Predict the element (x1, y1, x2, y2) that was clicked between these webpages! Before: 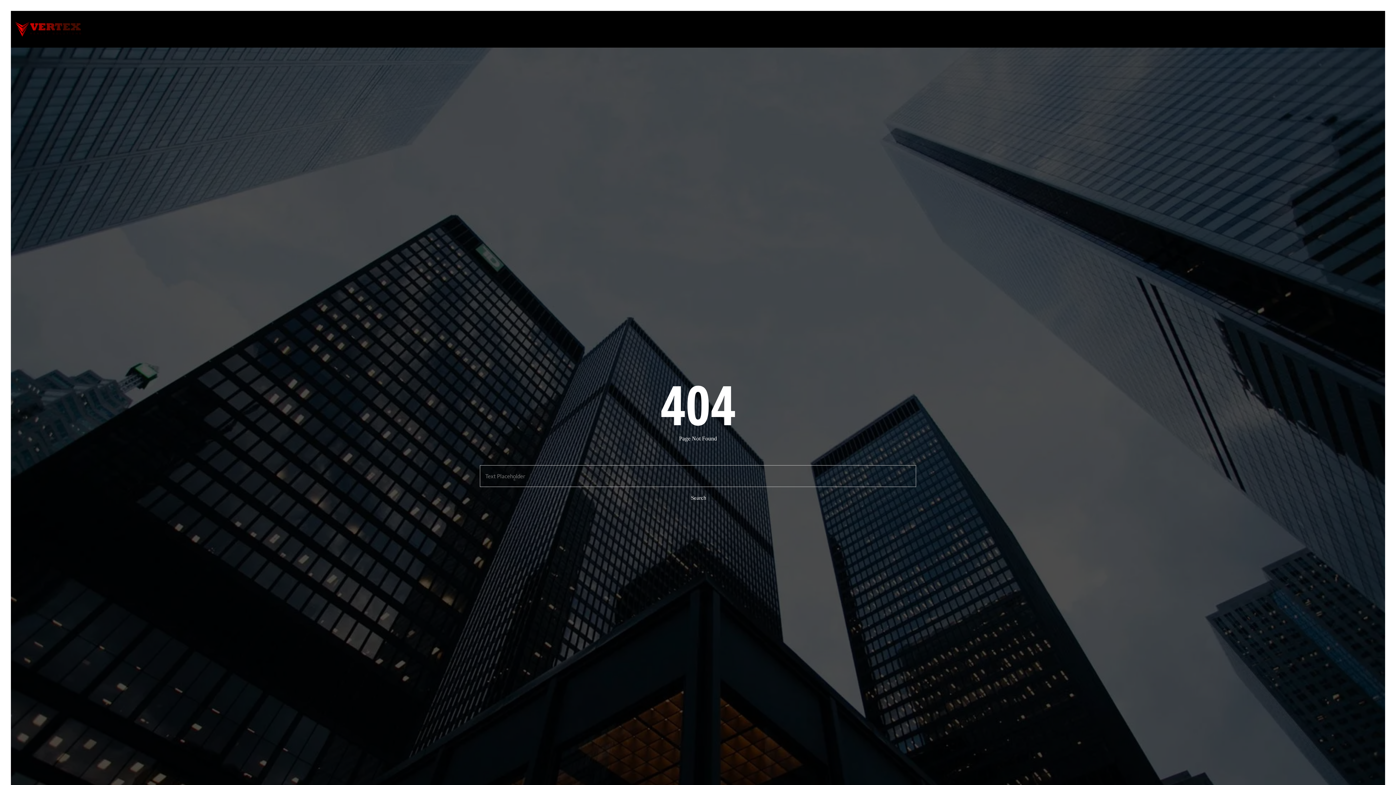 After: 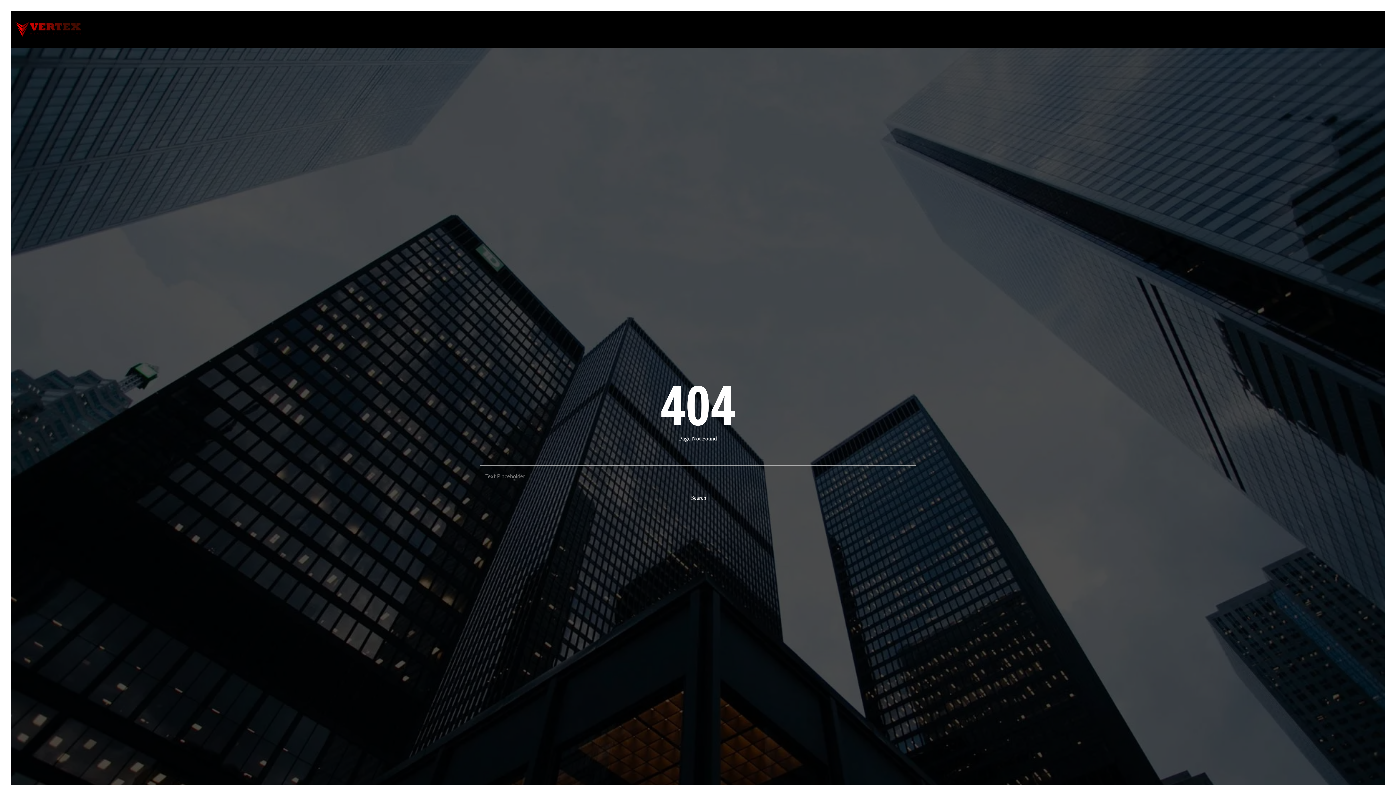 Action: bbox: (681, 487, 716, 509) label: Search